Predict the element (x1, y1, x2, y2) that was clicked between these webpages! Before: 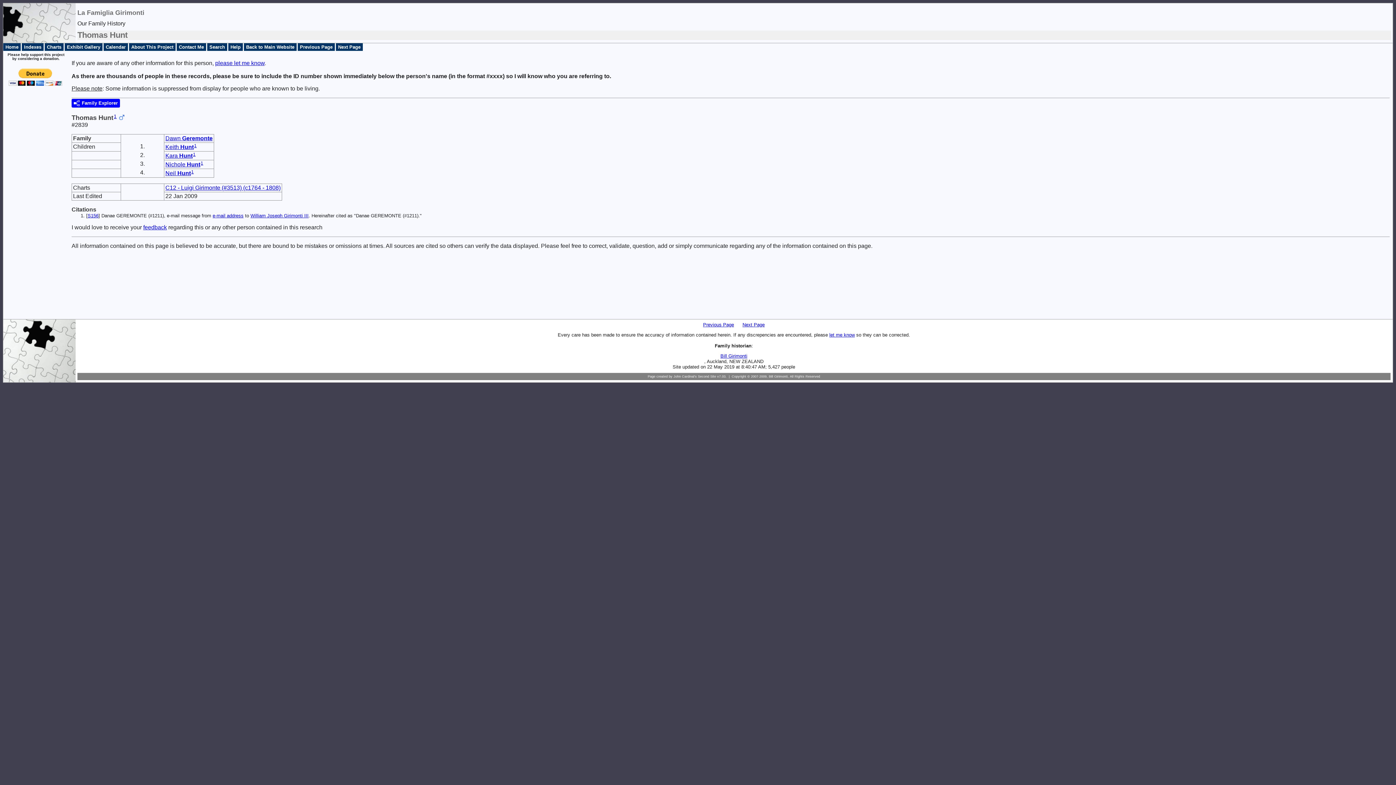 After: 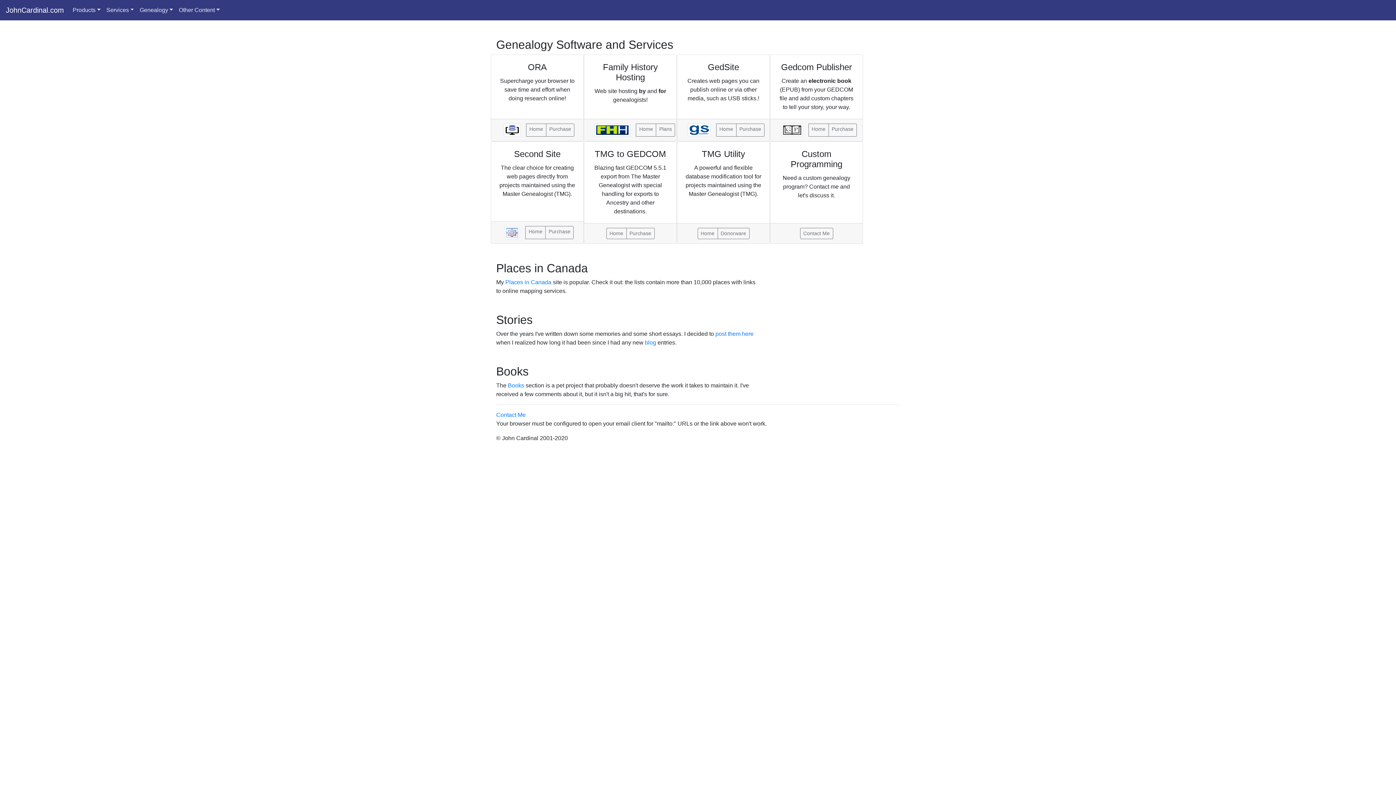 Action: bbox: (673, 374, 697, 379) label: John Cardinal's